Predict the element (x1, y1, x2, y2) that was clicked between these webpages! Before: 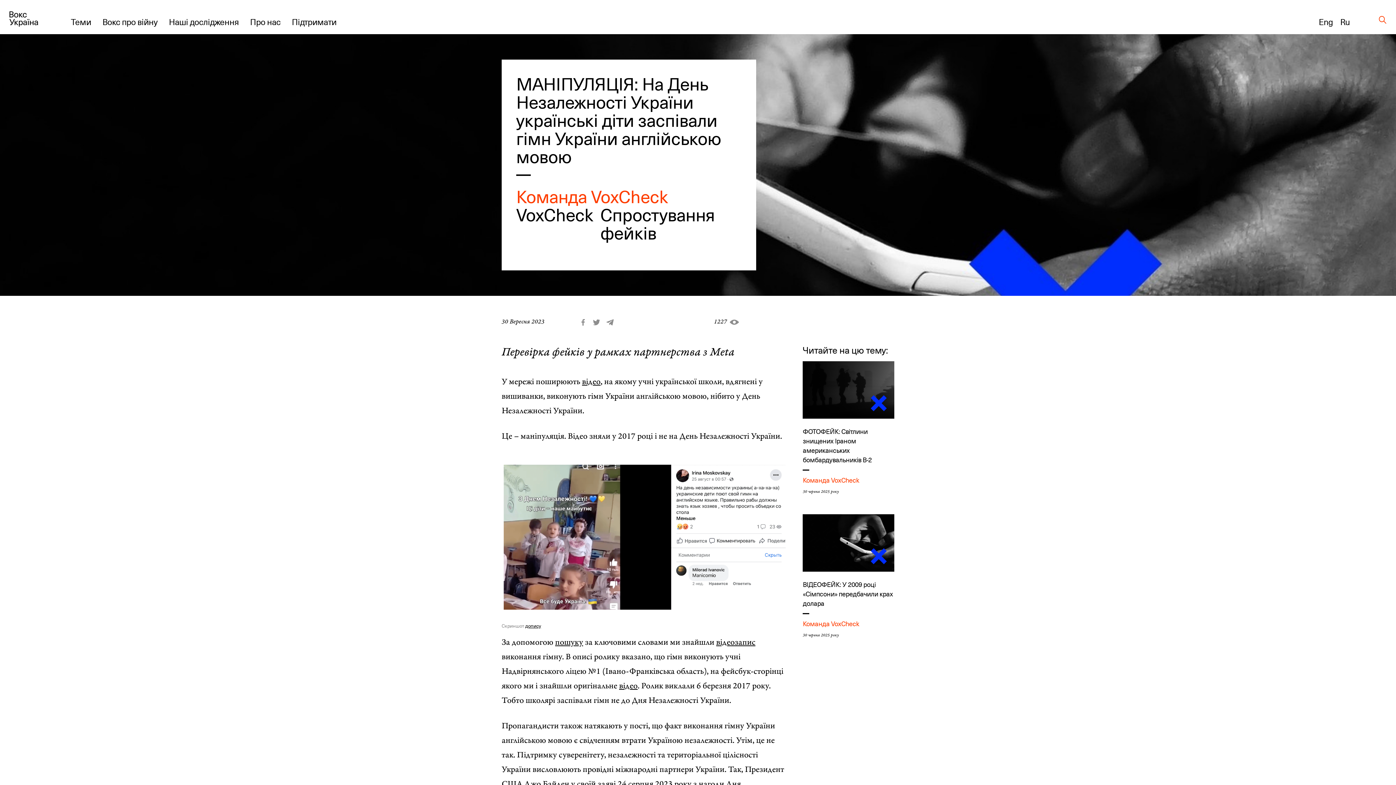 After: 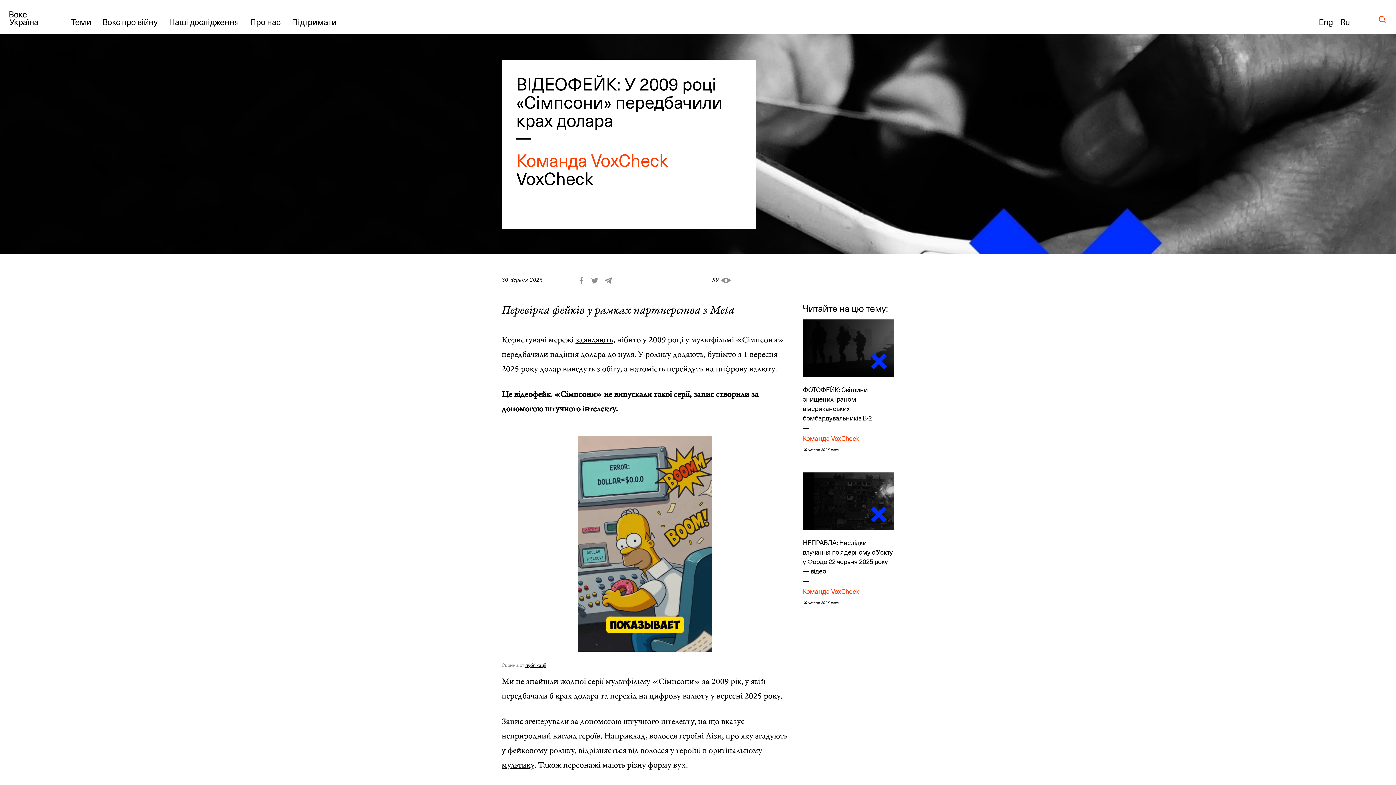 Action: bbox: (803, 580, 894, 608) label: ВІДЕОФЕЙК: У 2009 році «Сімпсони» передбачили крах долара